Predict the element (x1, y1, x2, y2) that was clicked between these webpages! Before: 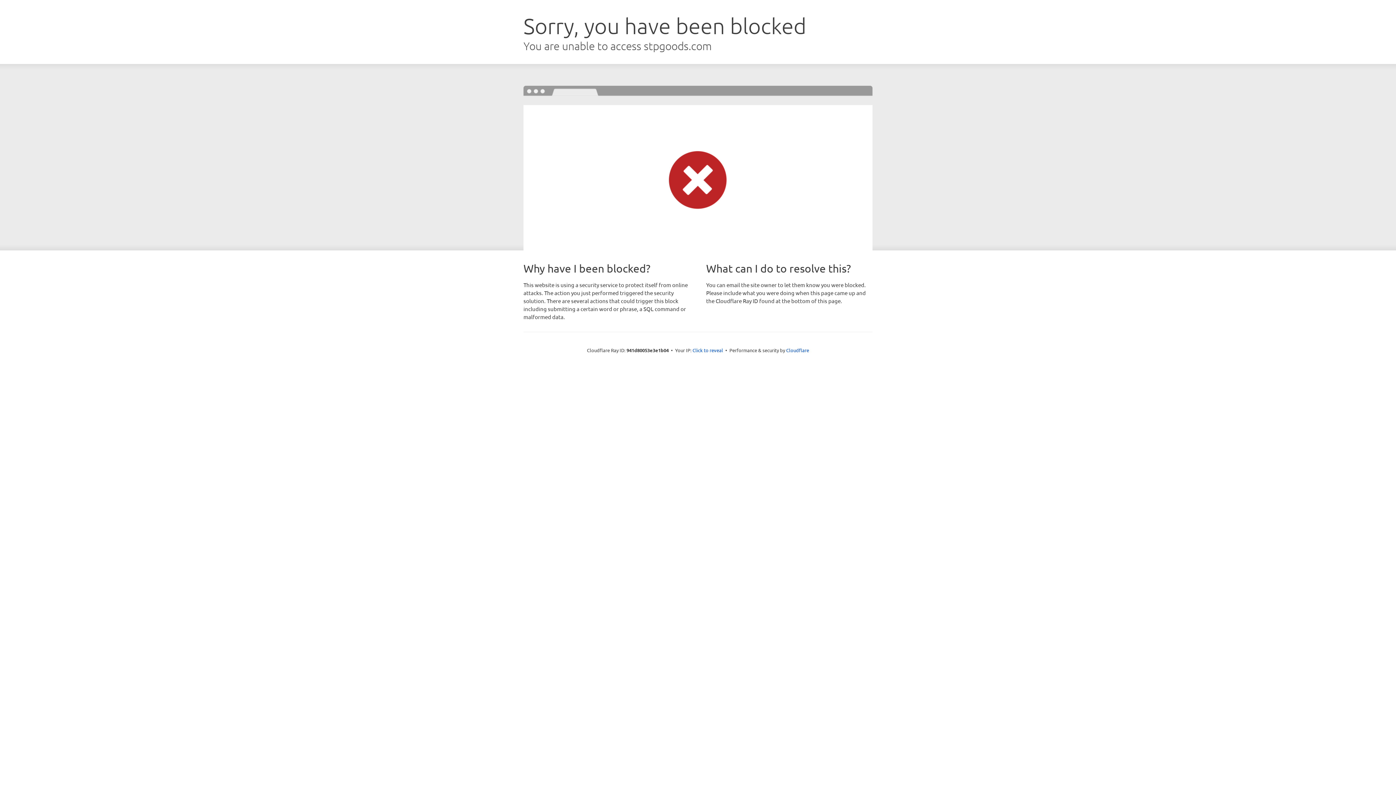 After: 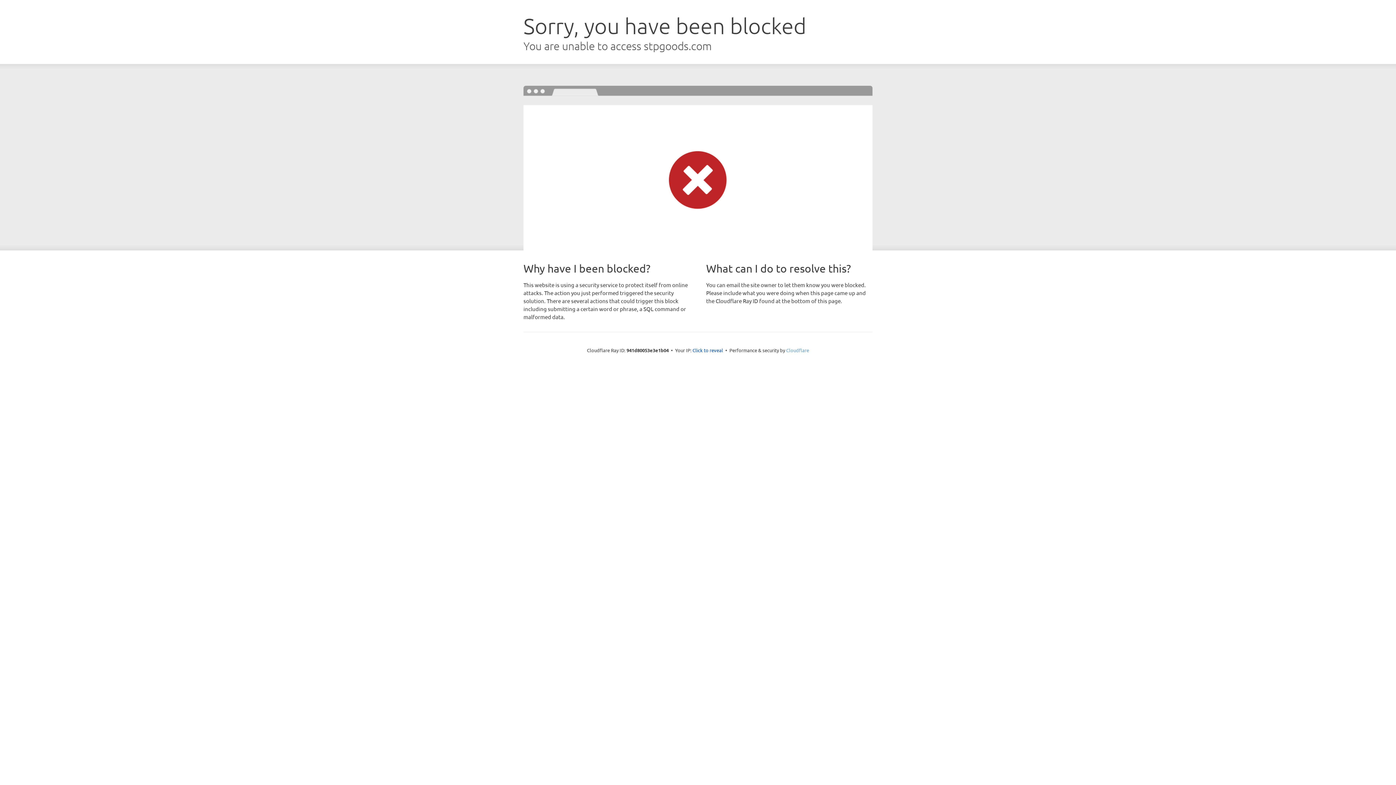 Action: label: Cloudflare bbox: (786, 347, 809, 353)